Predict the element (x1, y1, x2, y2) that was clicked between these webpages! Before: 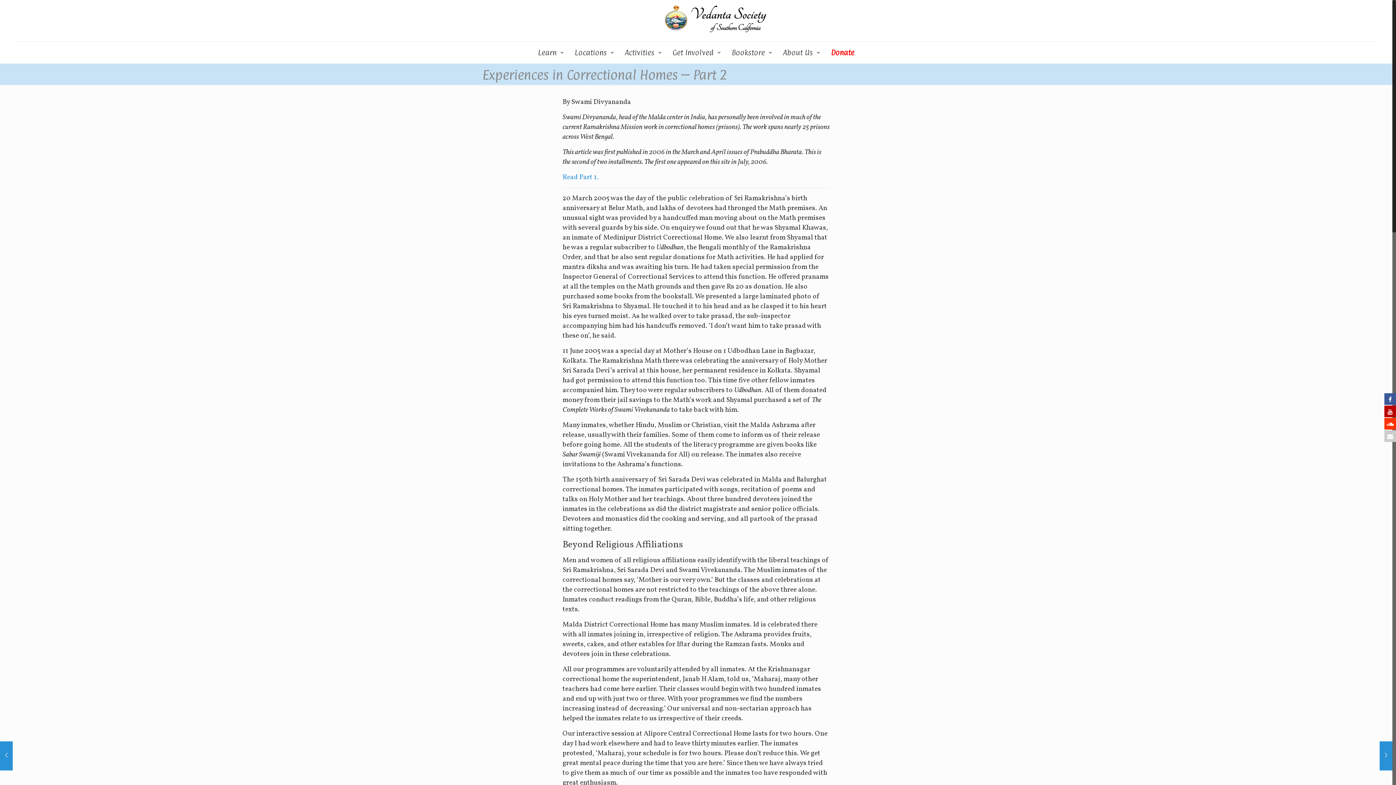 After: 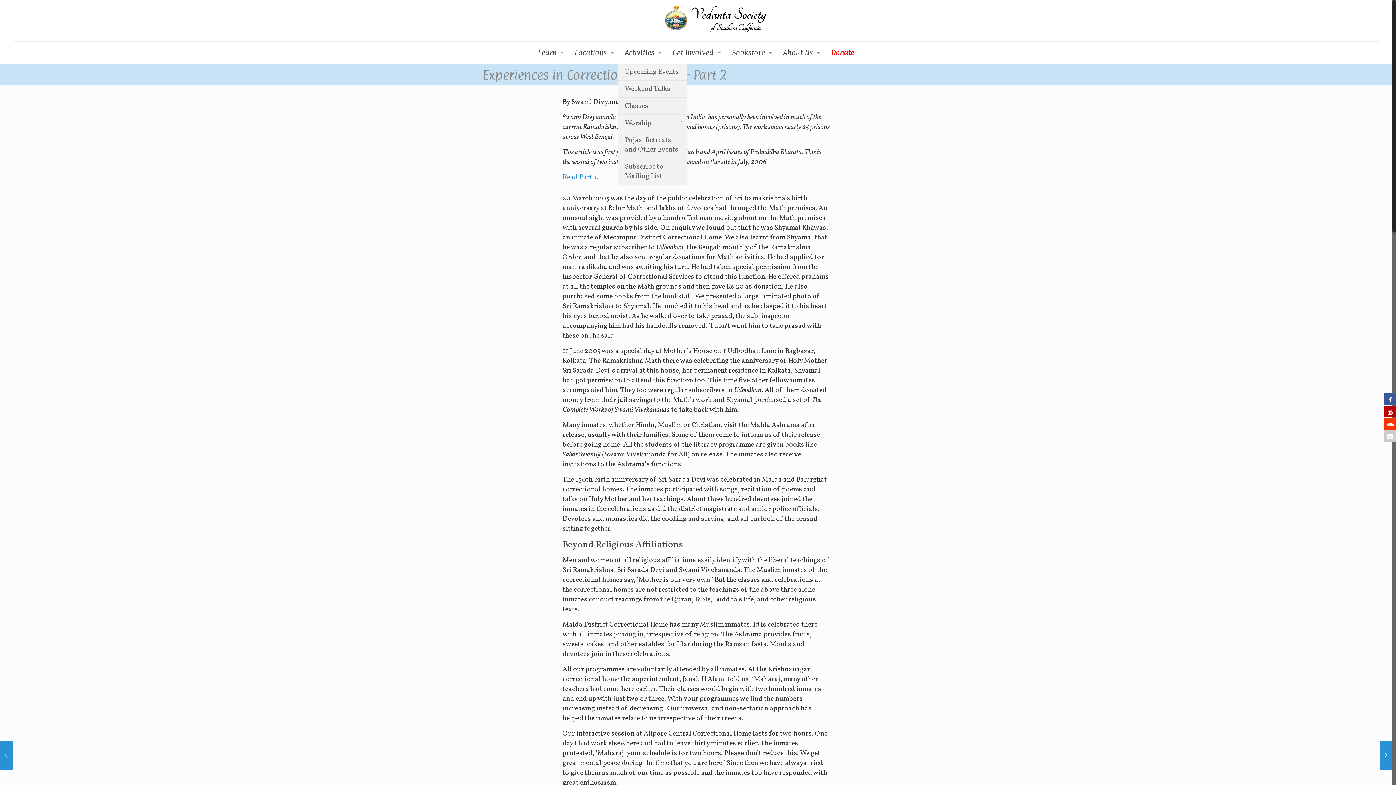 Action: bbox: (617, 41, 665, 63) label: Activities